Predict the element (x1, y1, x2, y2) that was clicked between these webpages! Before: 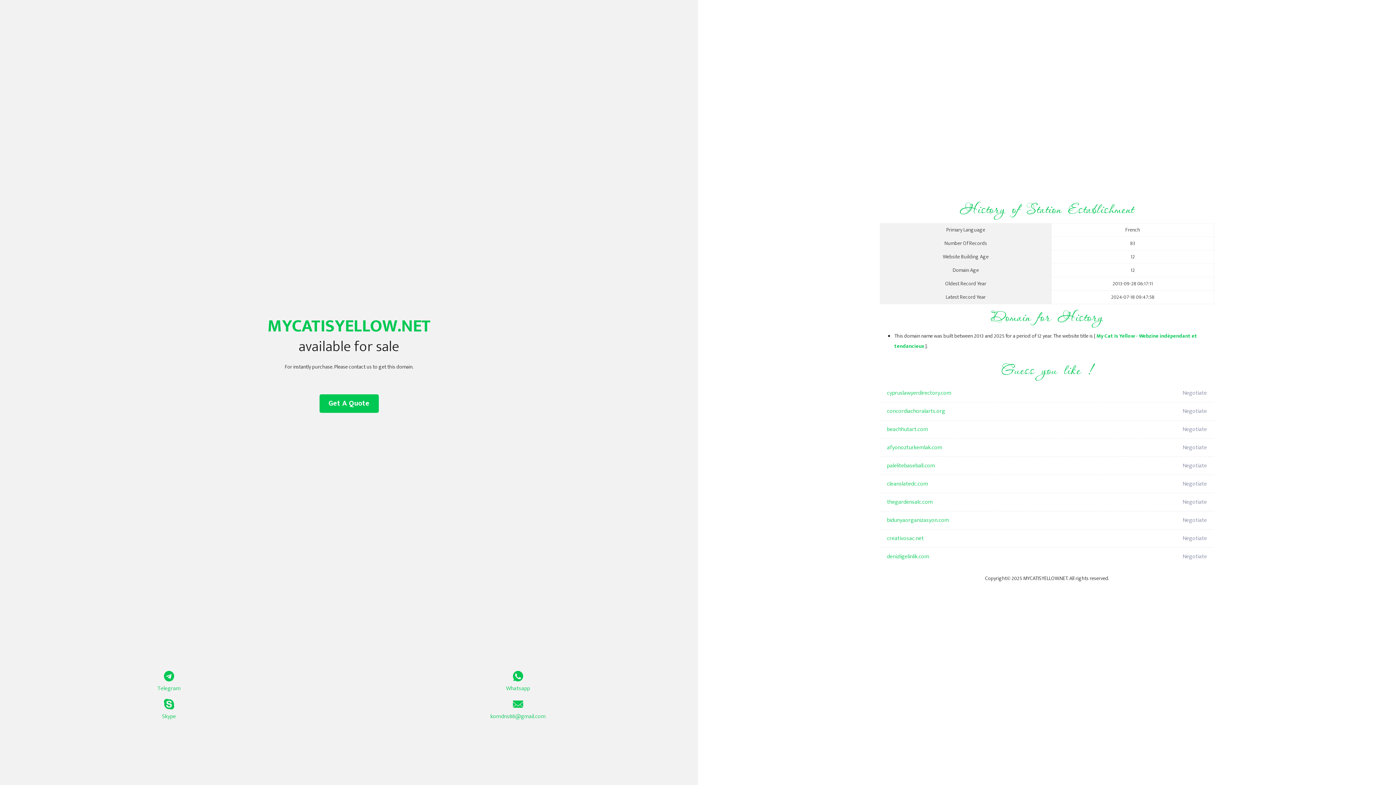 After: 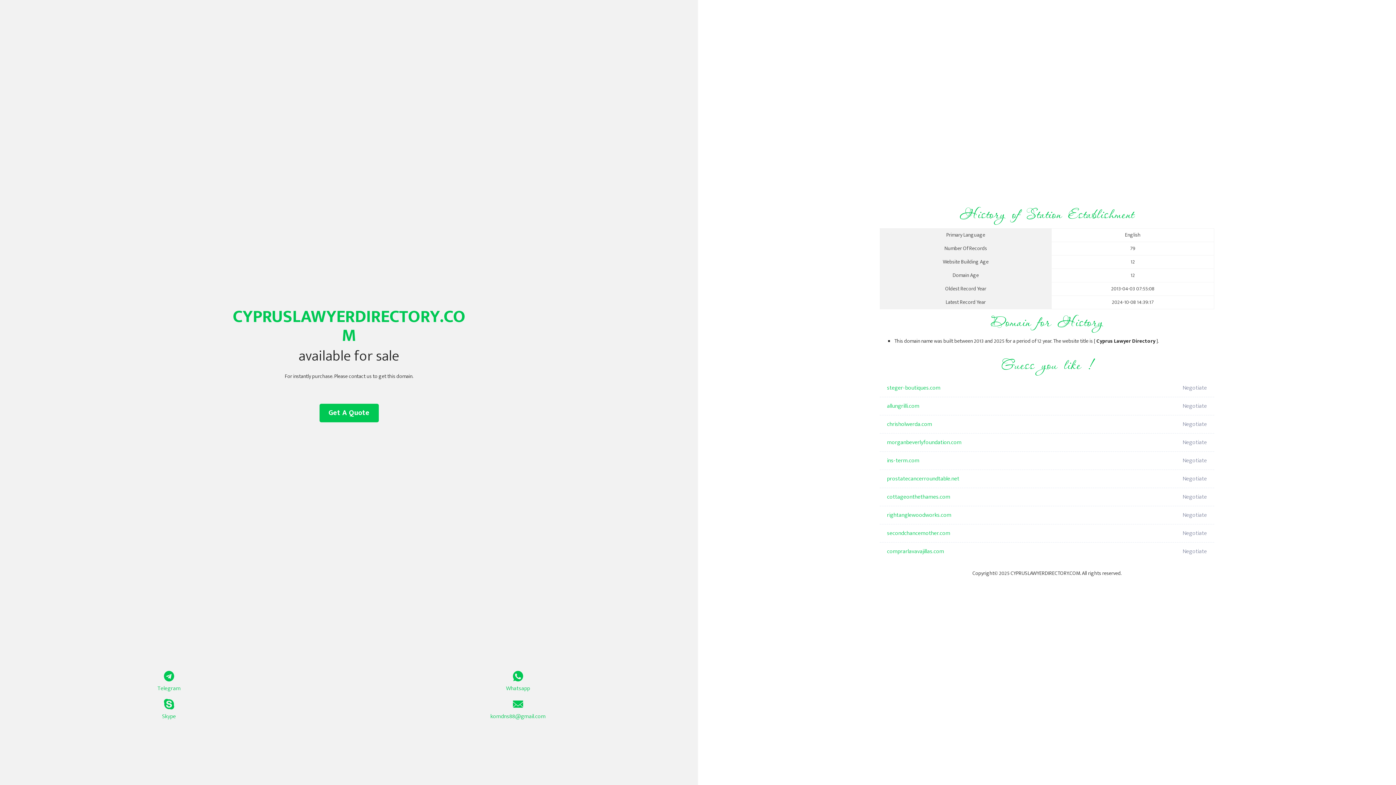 Action: label: cypruslawyerdirectory.com bbox: (887, 384, 1098, 402)